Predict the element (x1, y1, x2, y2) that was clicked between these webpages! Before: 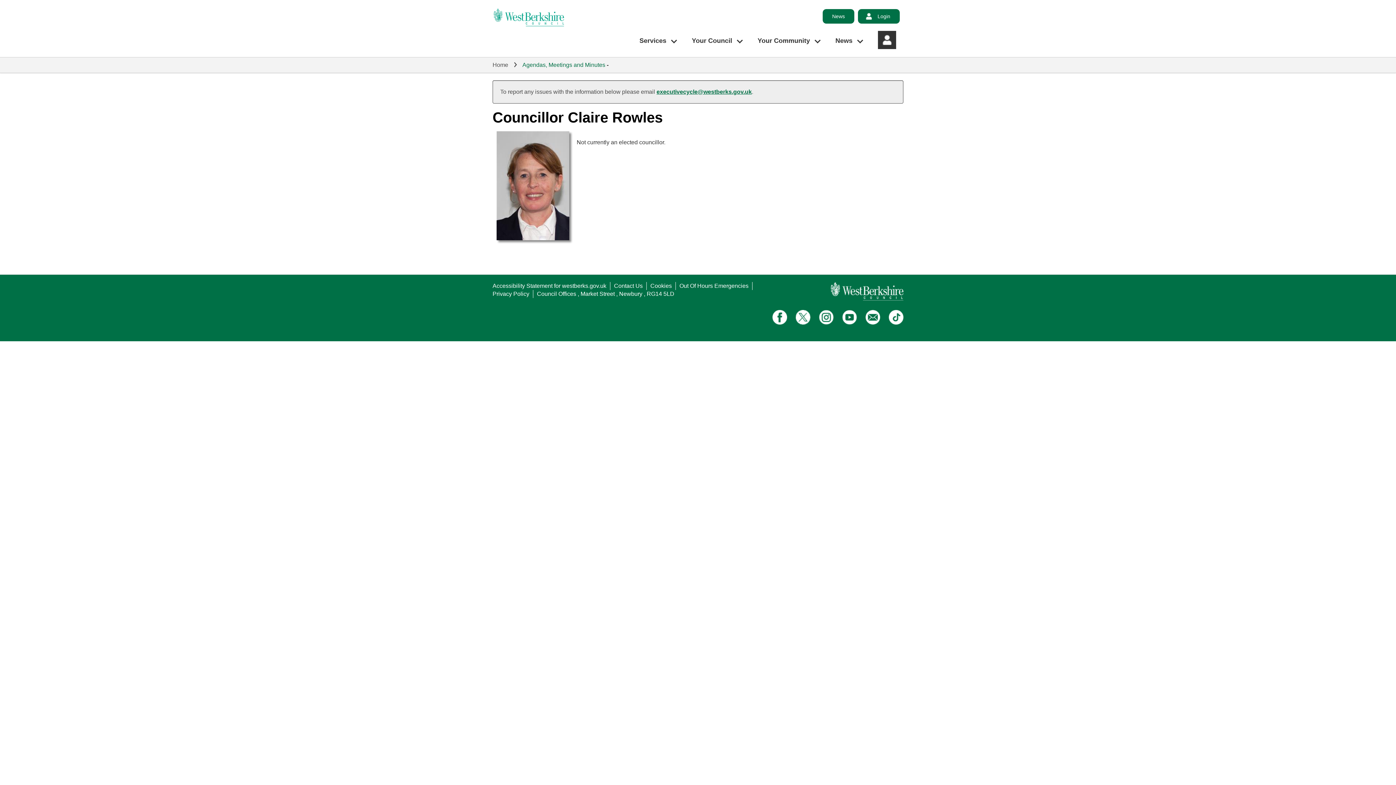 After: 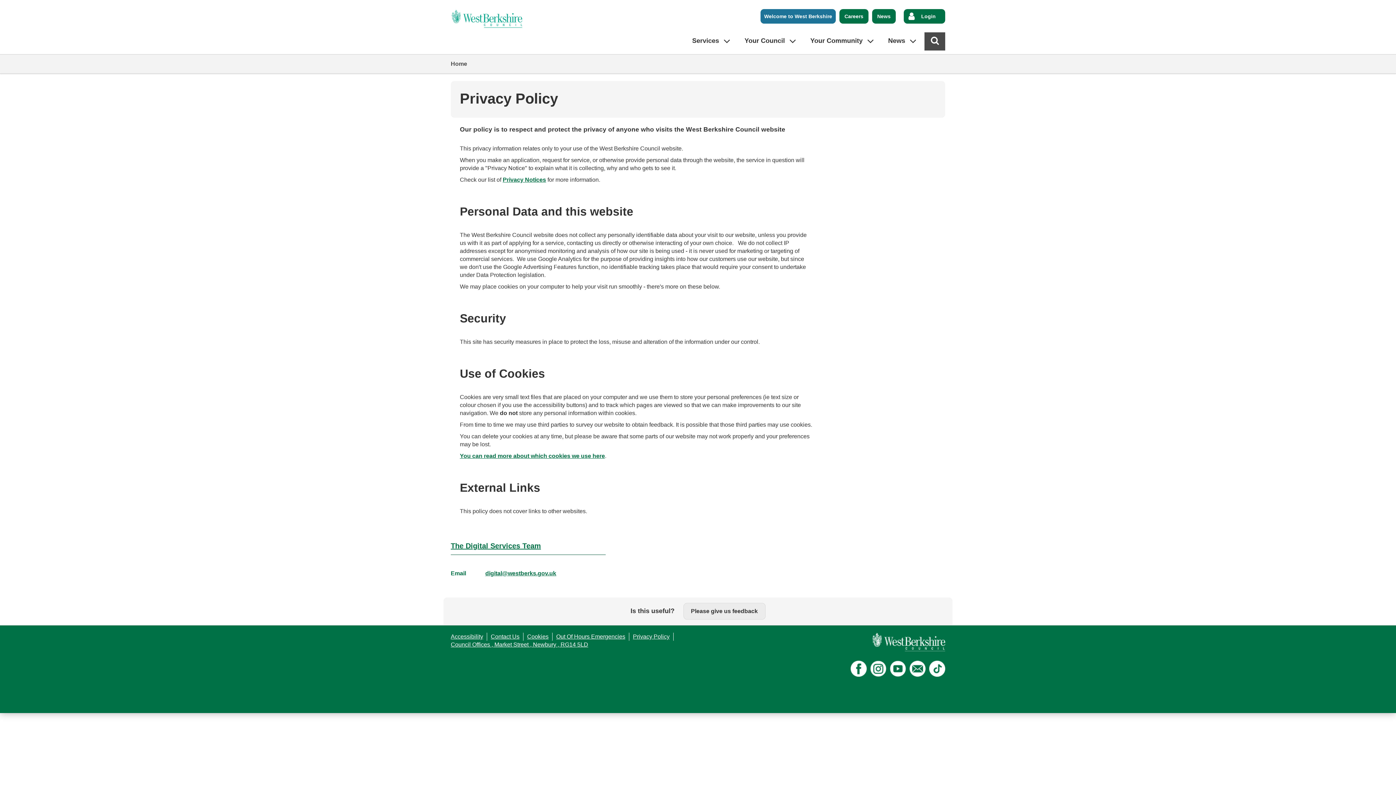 Action: label: Privacy Policy bbox: (492, 290, 533, 298)